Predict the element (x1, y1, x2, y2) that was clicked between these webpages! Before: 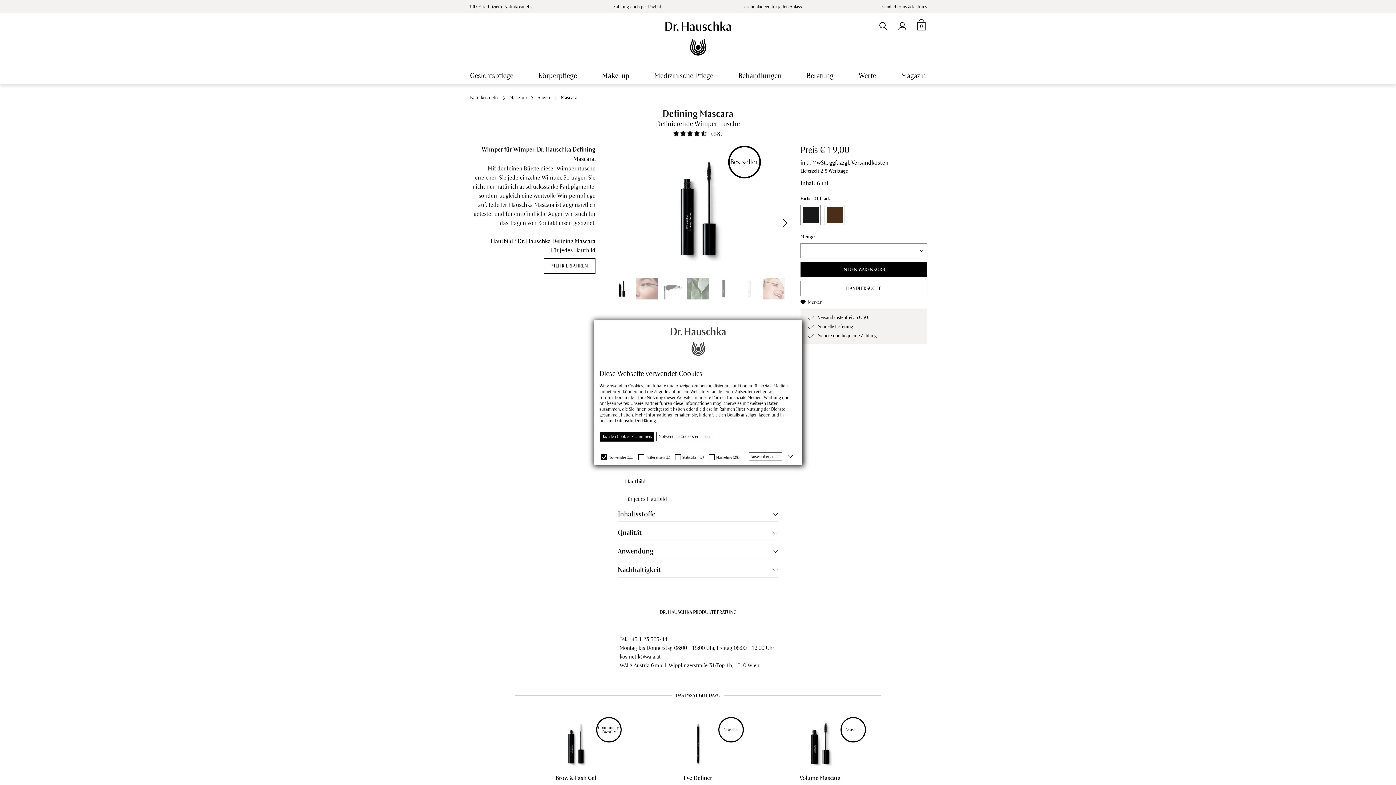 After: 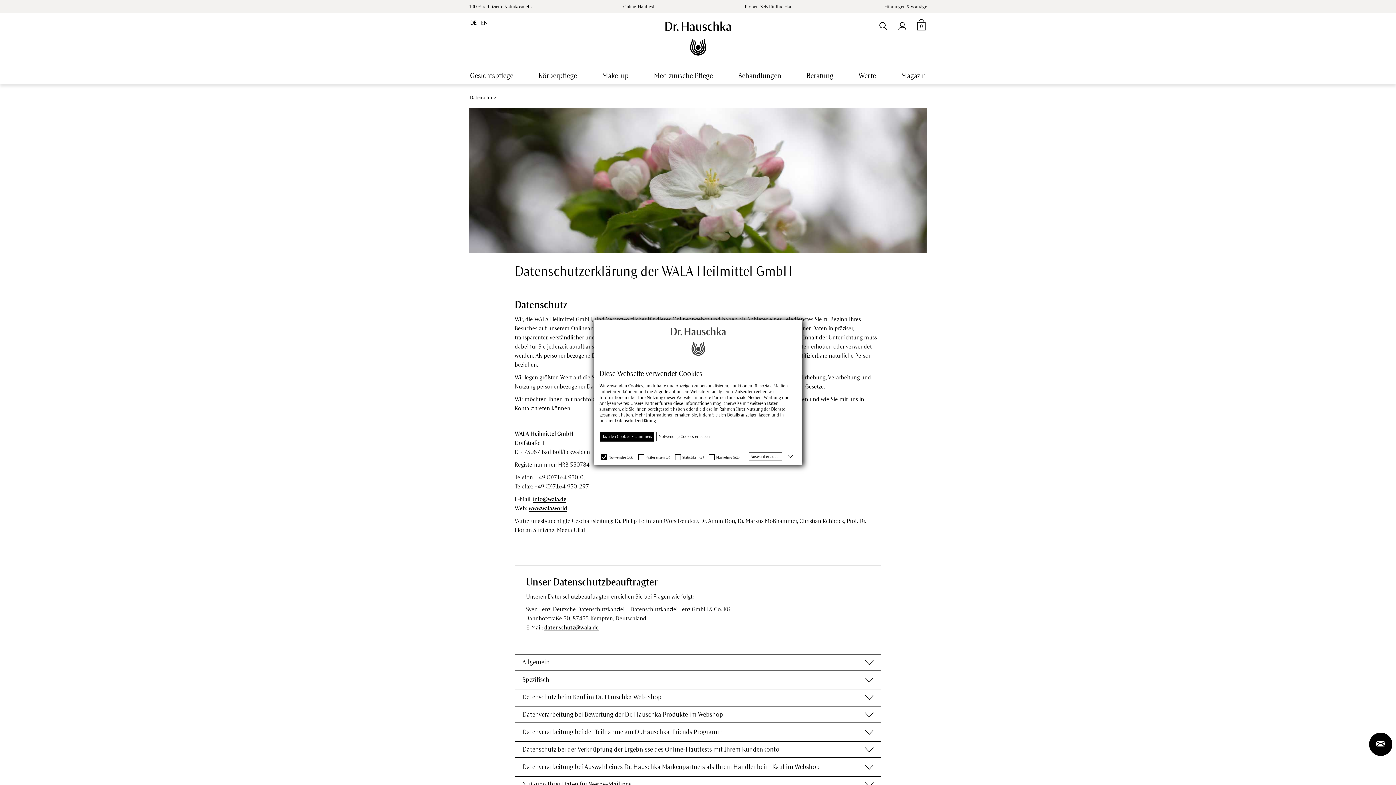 Action: label: Datenschutzerklärung bbox: (614, 418, 656, 423)